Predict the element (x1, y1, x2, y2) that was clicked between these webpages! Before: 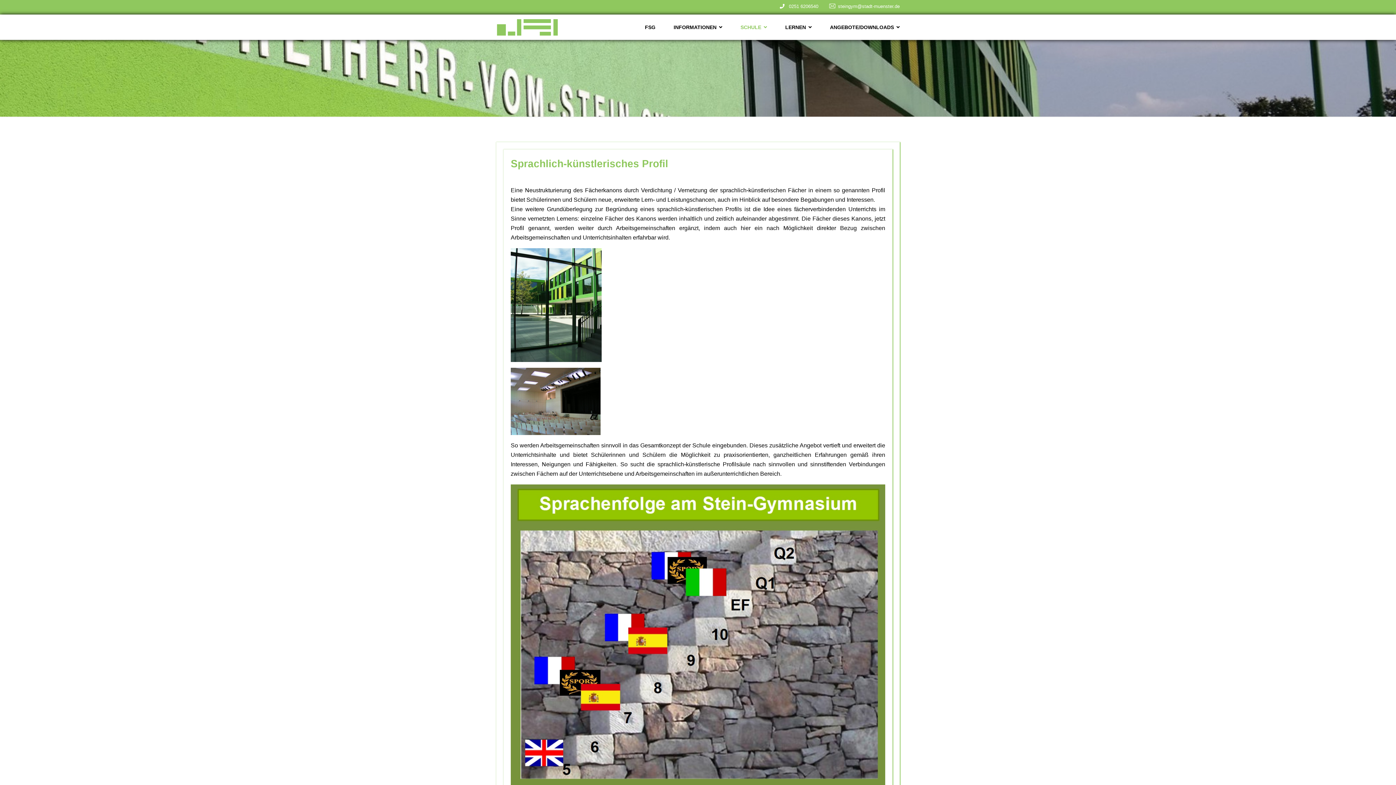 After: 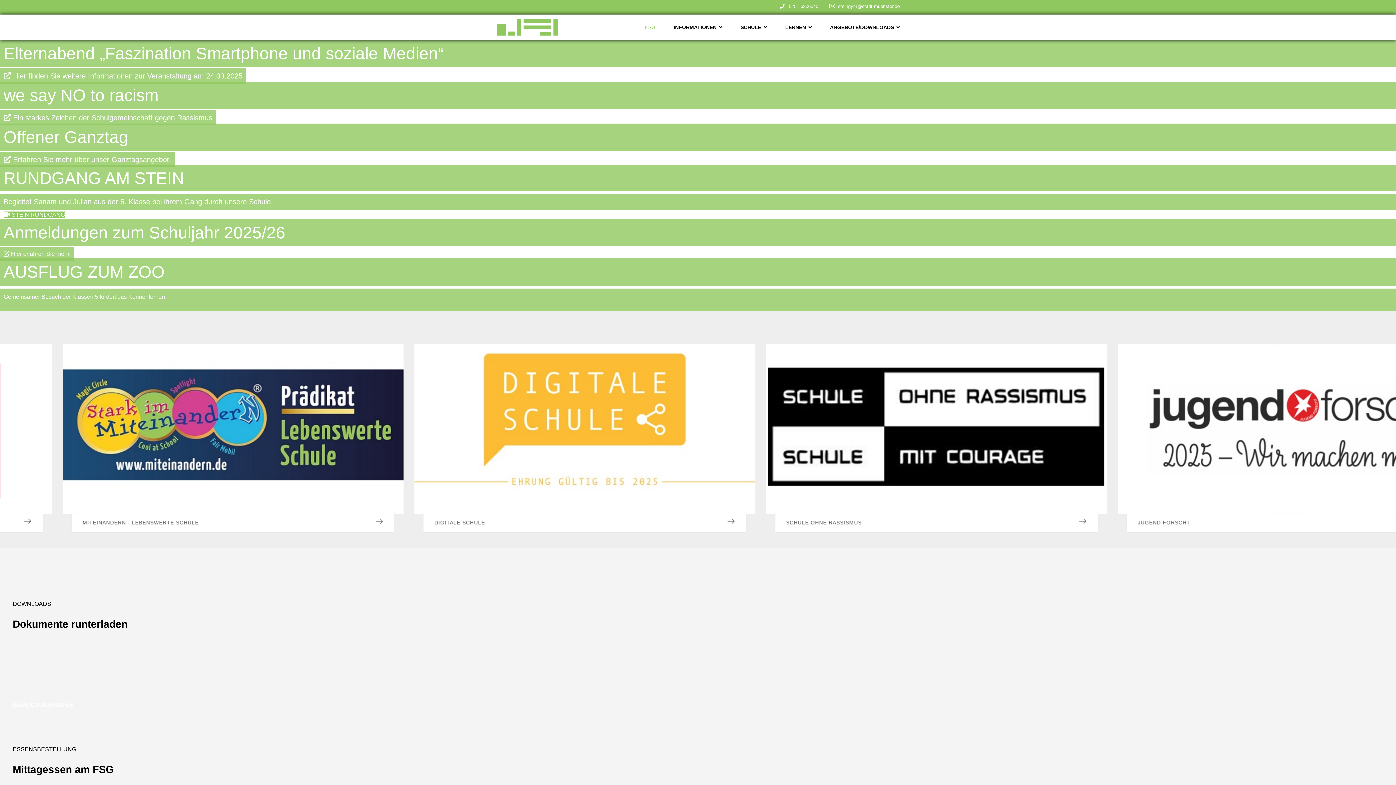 Action: label: FSG bbox: (639, 18, 661, 36)